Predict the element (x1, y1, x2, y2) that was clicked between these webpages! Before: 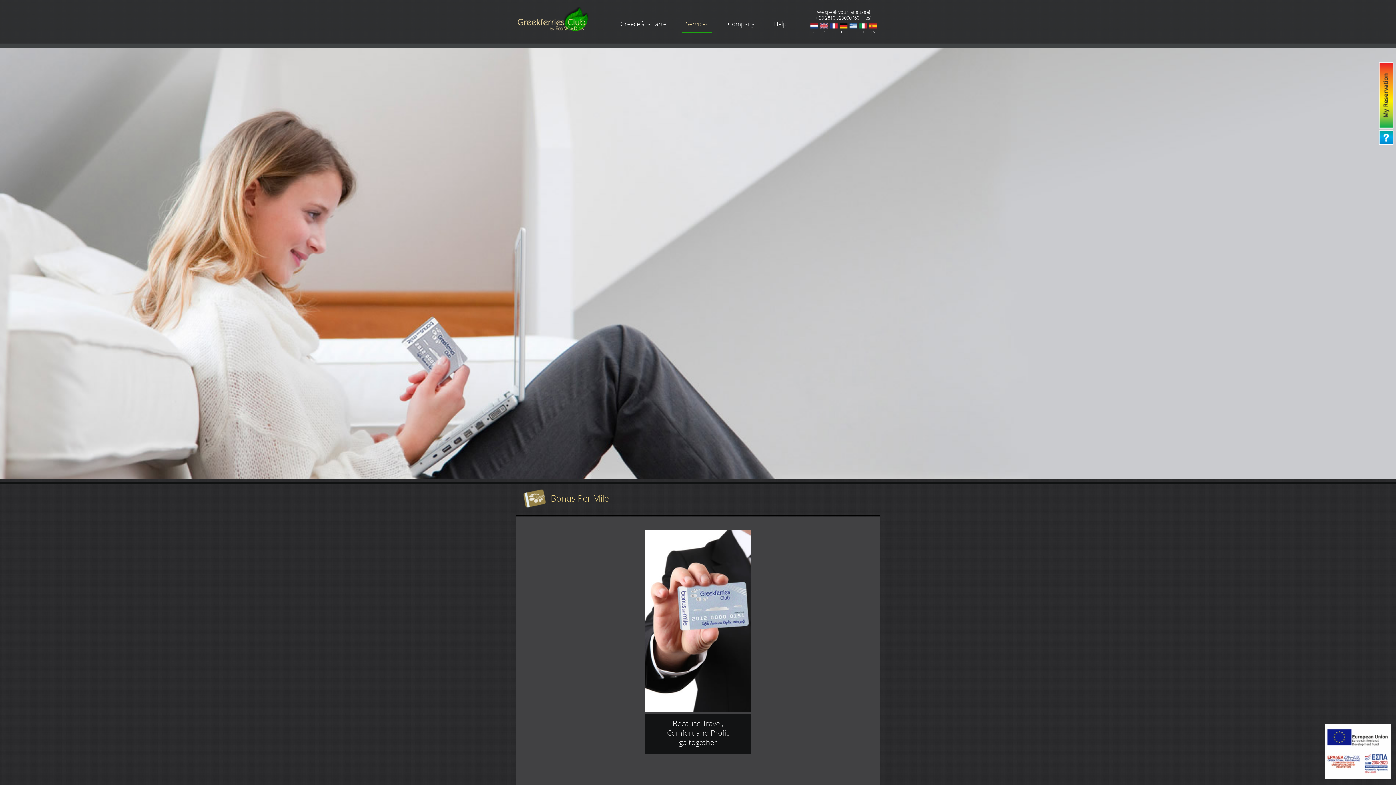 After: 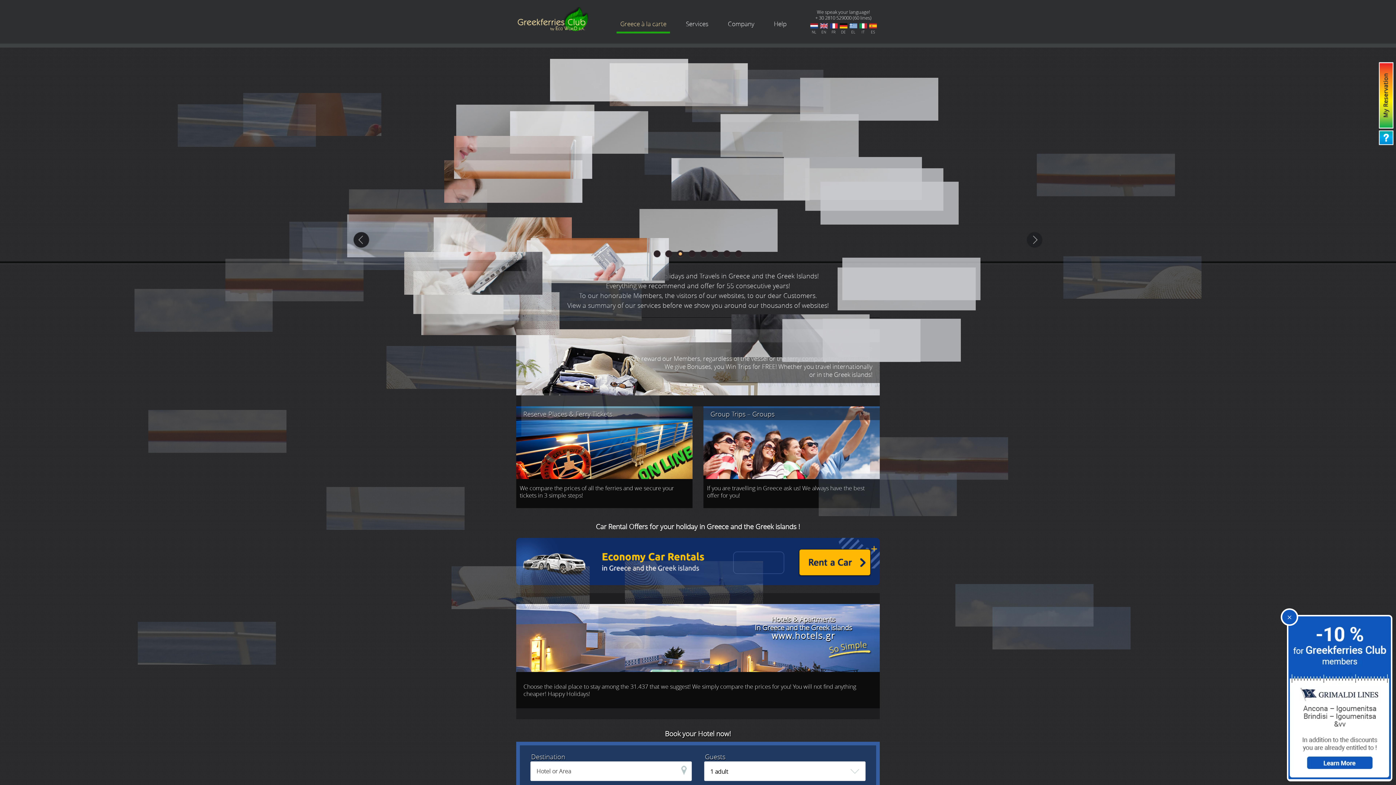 Action: bbox: (616, 16, 670, 33) label: Greece à la carte